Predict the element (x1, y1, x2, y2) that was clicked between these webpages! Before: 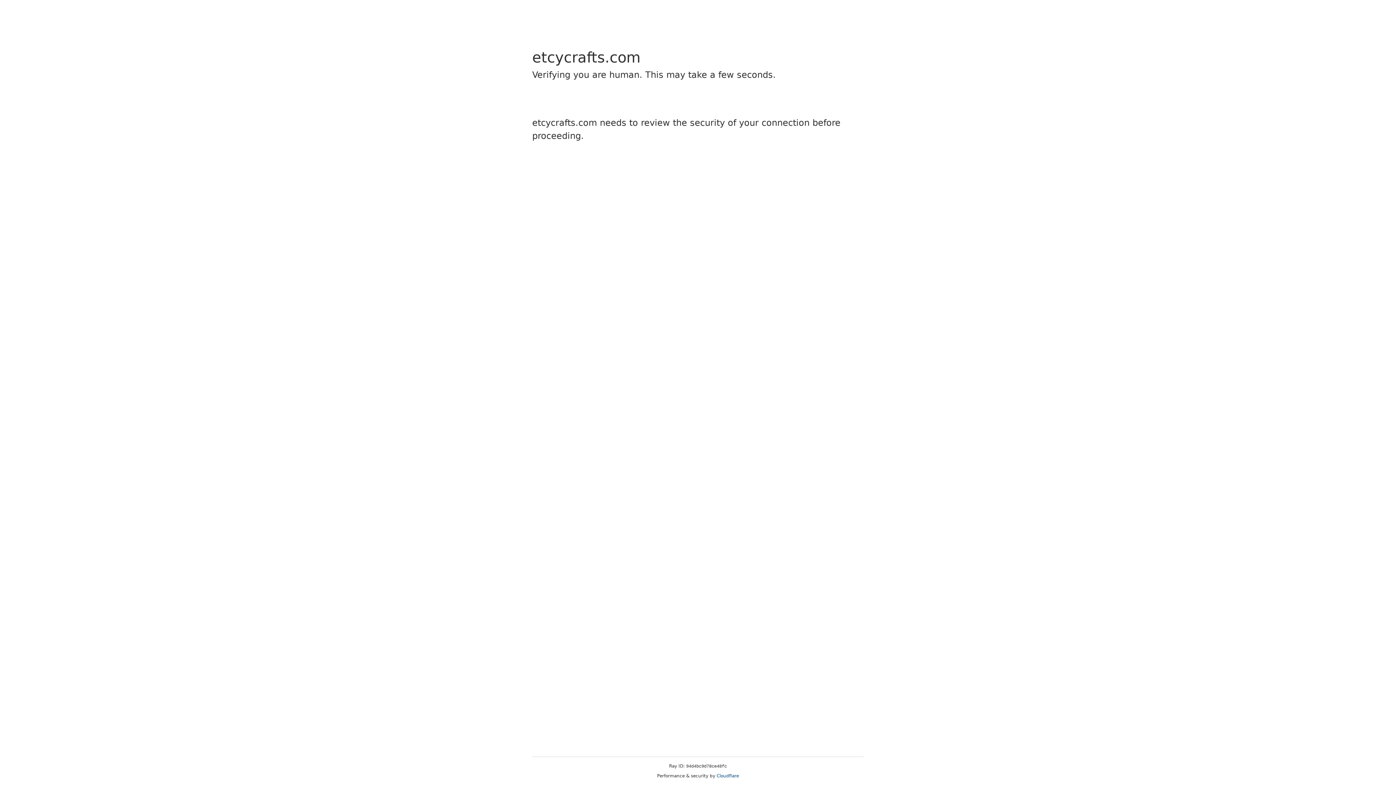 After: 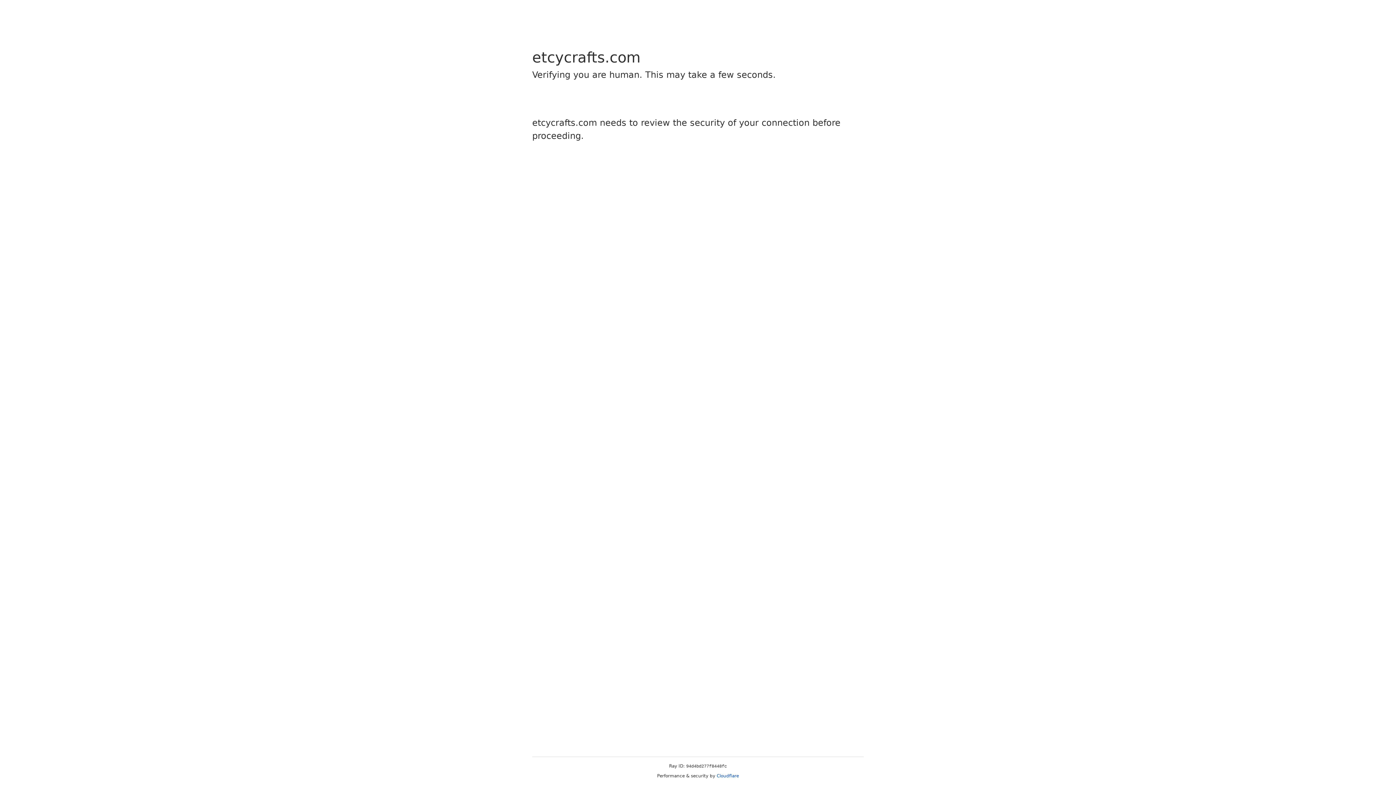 Action: bbox: (716, 773, 739, 778) label: Cloudflare